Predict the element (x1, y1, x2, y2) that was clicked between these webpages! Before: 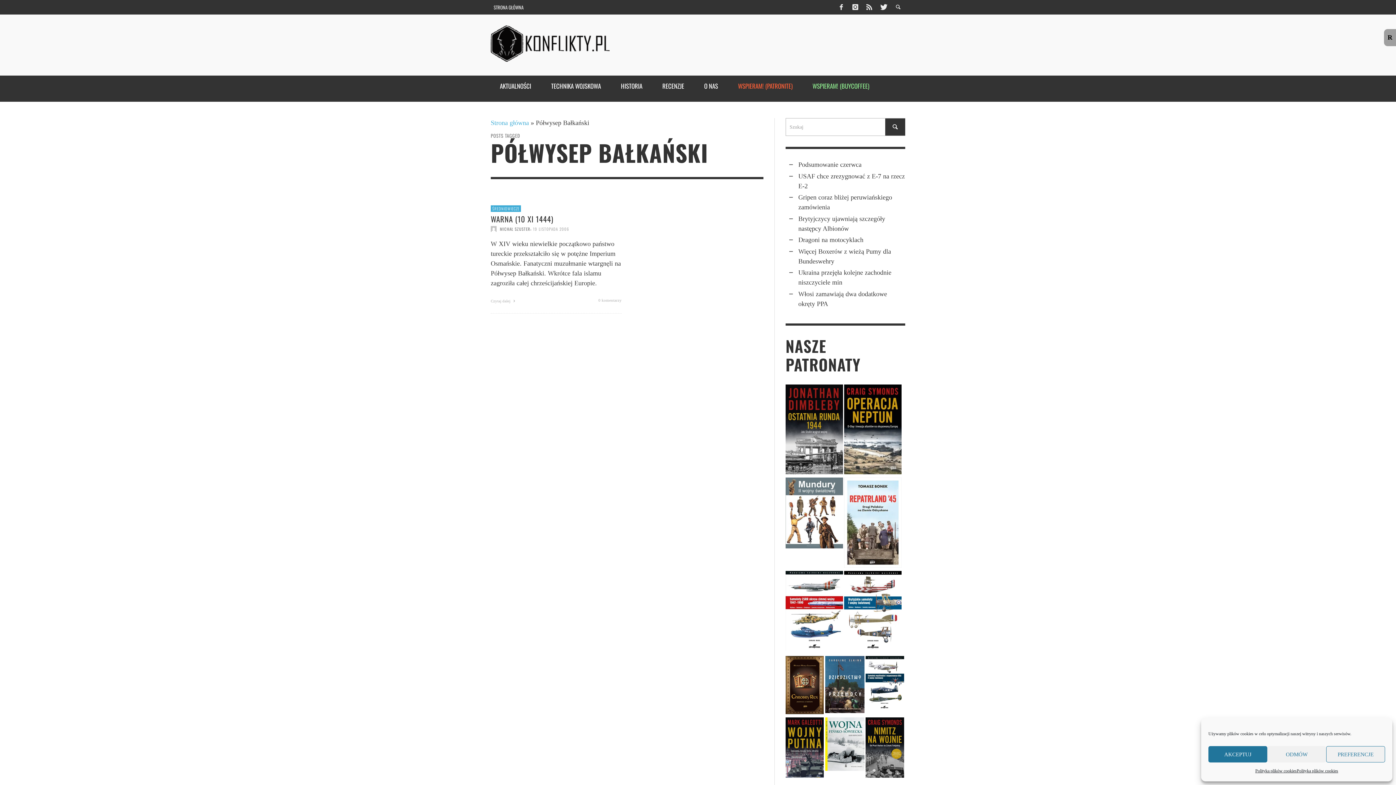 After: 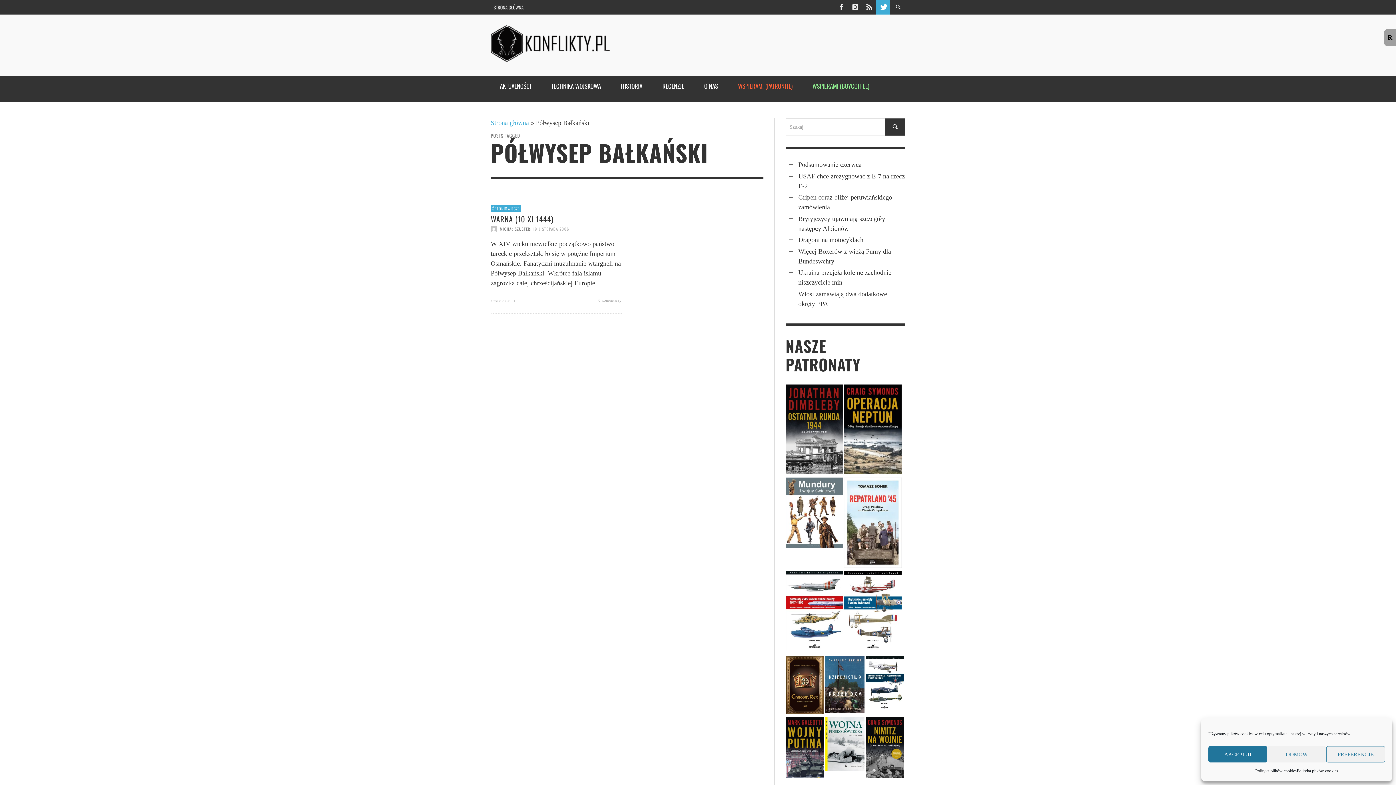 Action: bbox: (876, 0, 890, 14)